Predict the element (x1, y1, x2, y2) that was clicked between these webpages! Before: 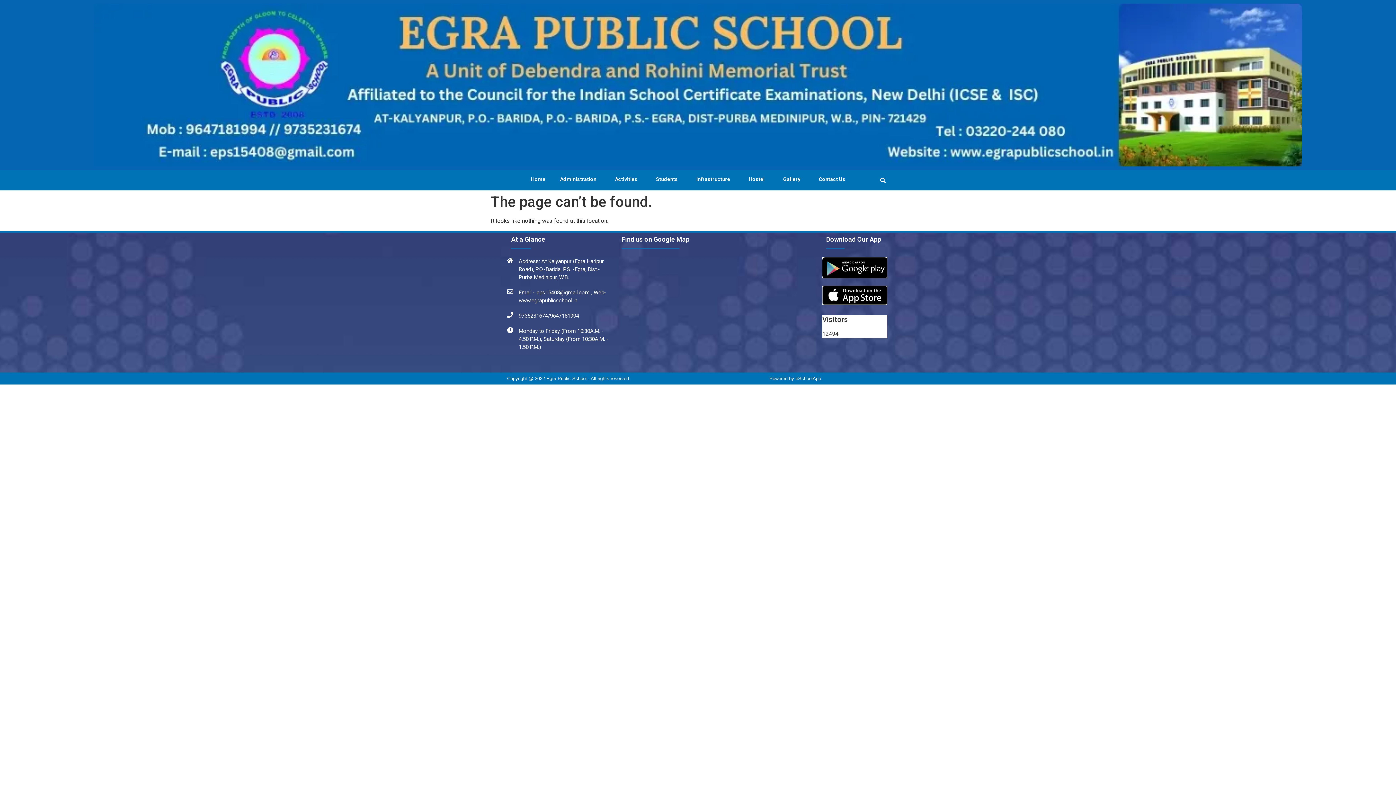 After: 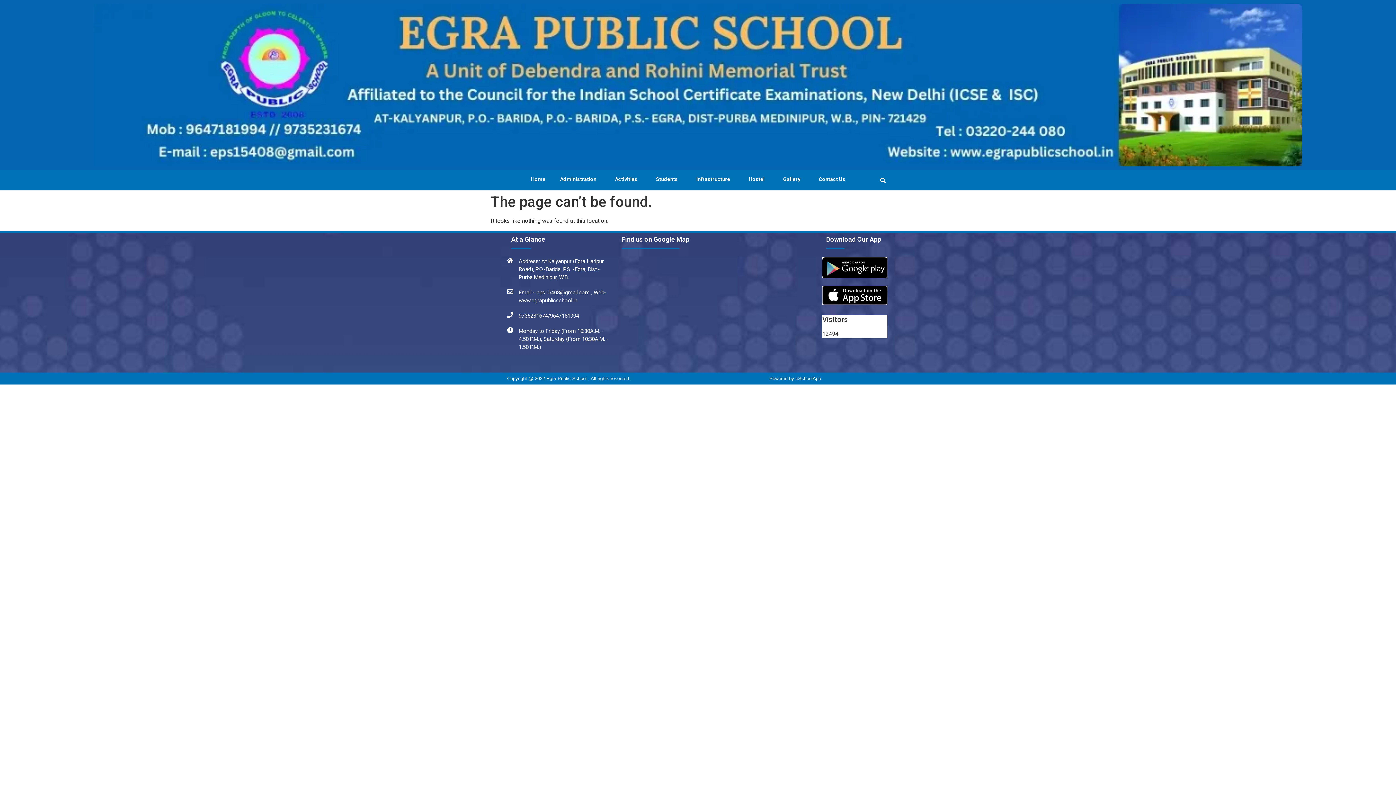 Action: bbox: (822, 257, 887, 278)